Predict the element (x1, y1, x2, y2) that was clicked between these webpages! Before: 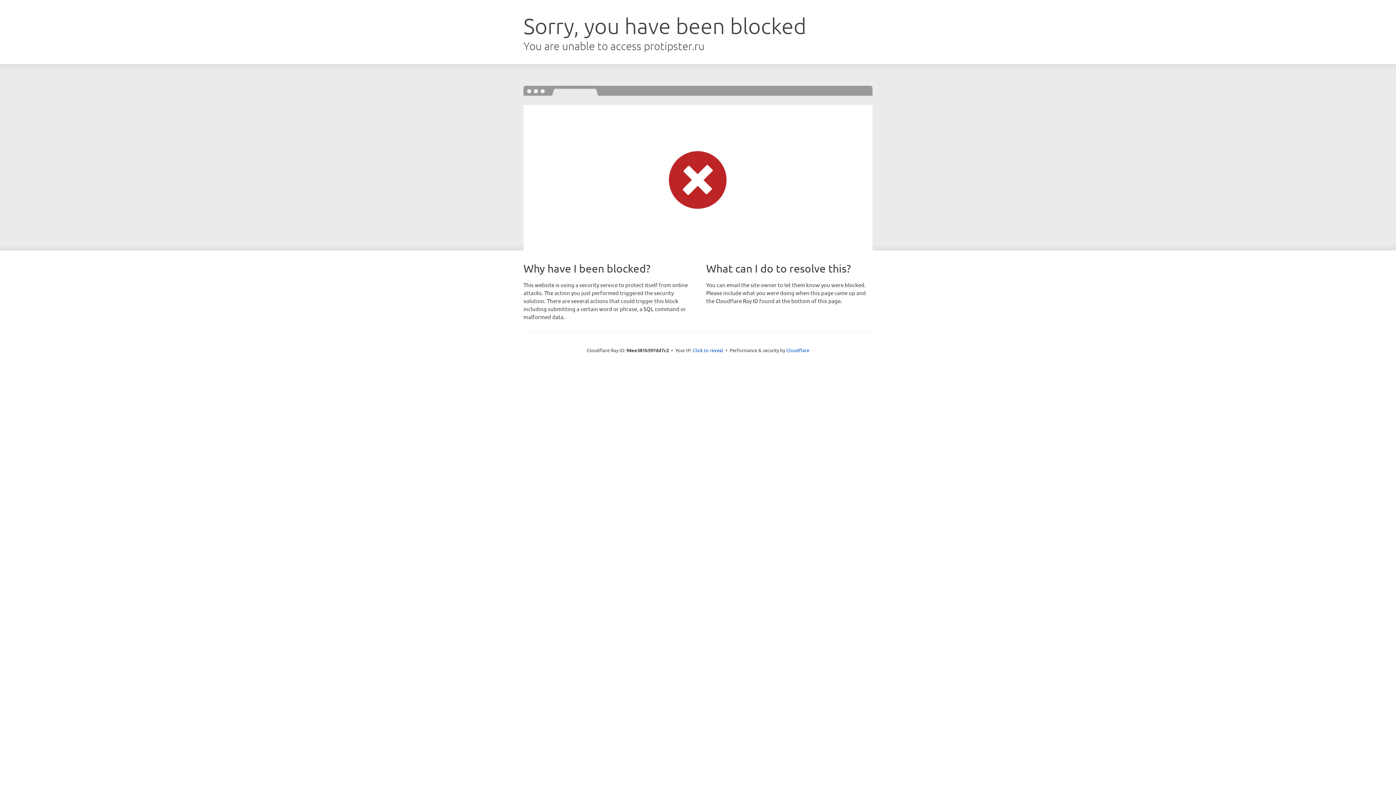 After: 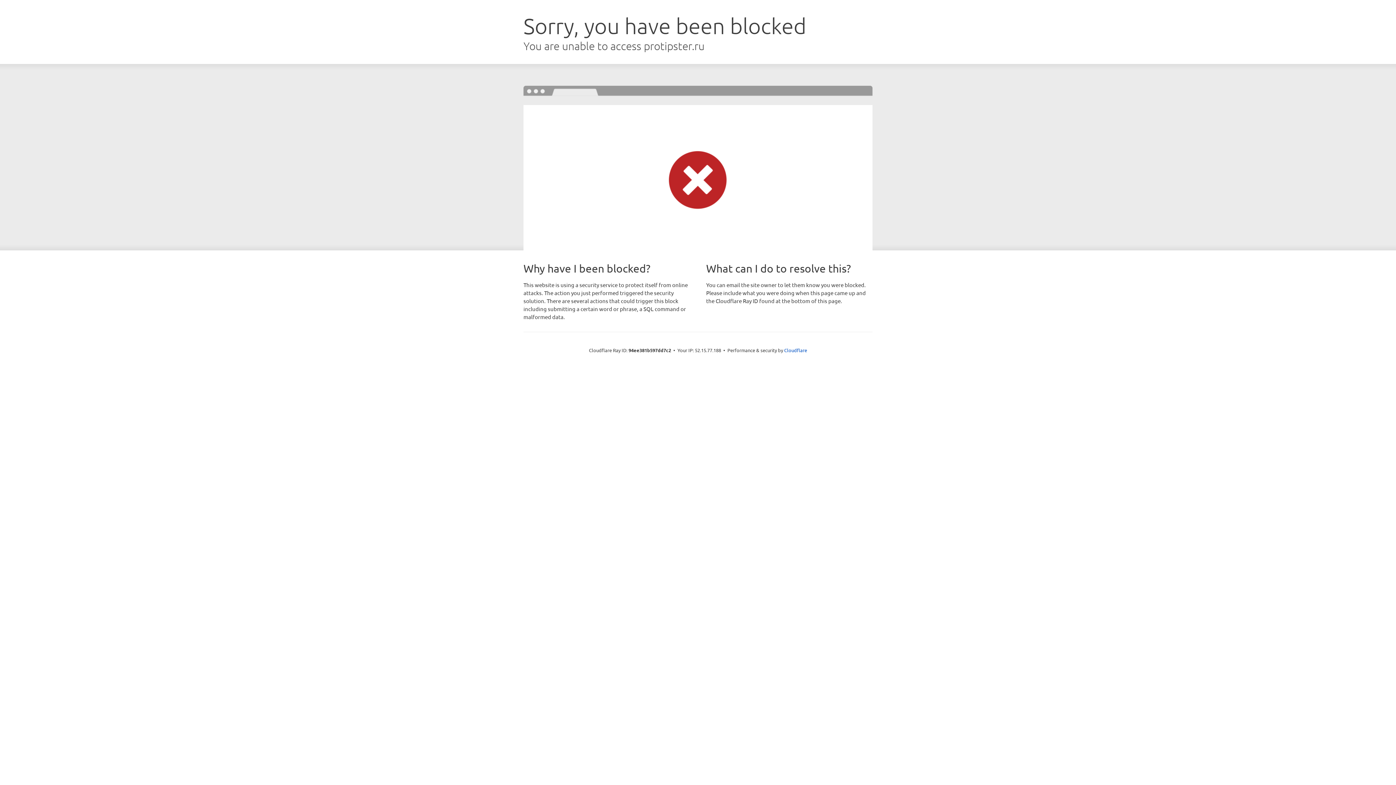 Action: bbox: (692, 346, 723, 353) label: Click to reveal